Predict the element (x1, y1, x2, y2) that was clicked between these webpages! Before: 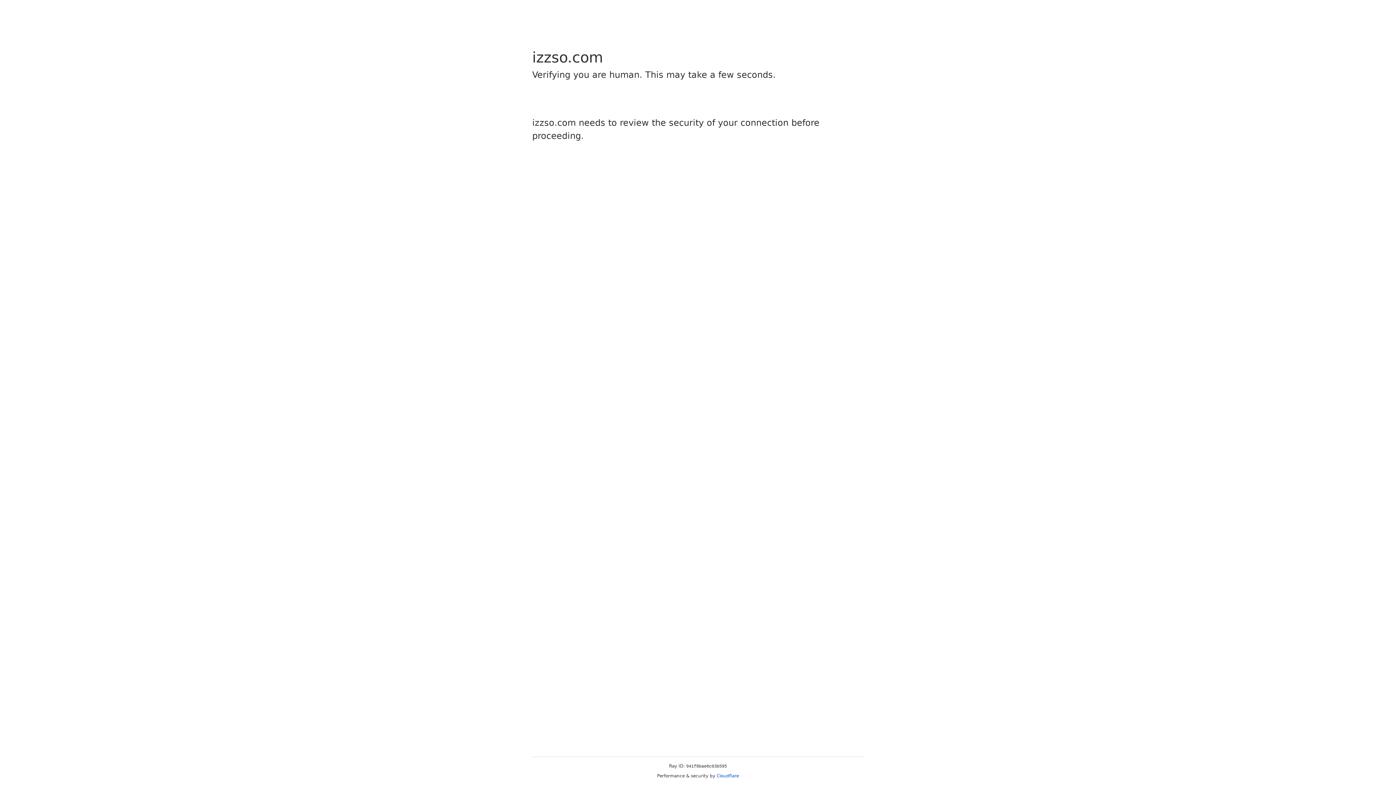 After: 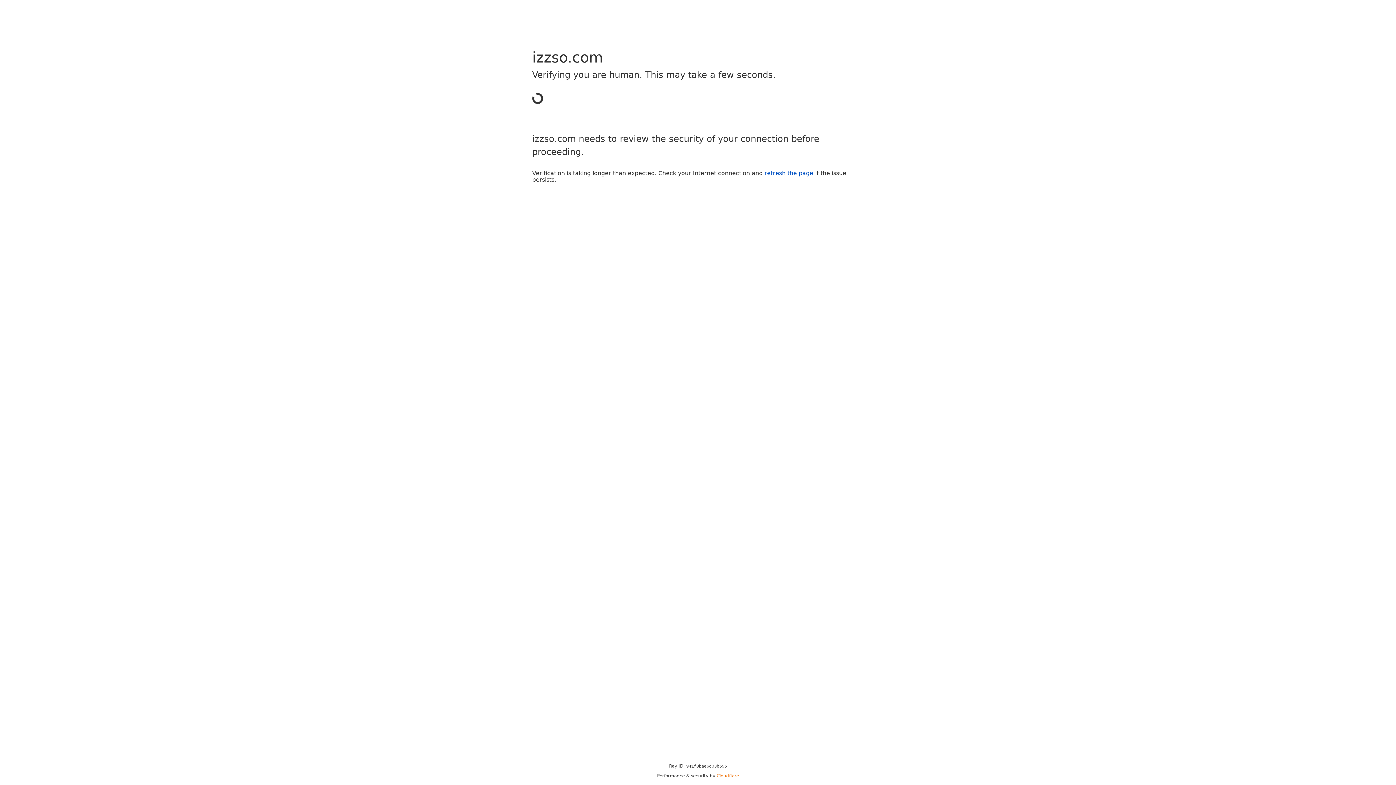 Action: bbox: (716, 773, 739, 778) label: Cloudflare